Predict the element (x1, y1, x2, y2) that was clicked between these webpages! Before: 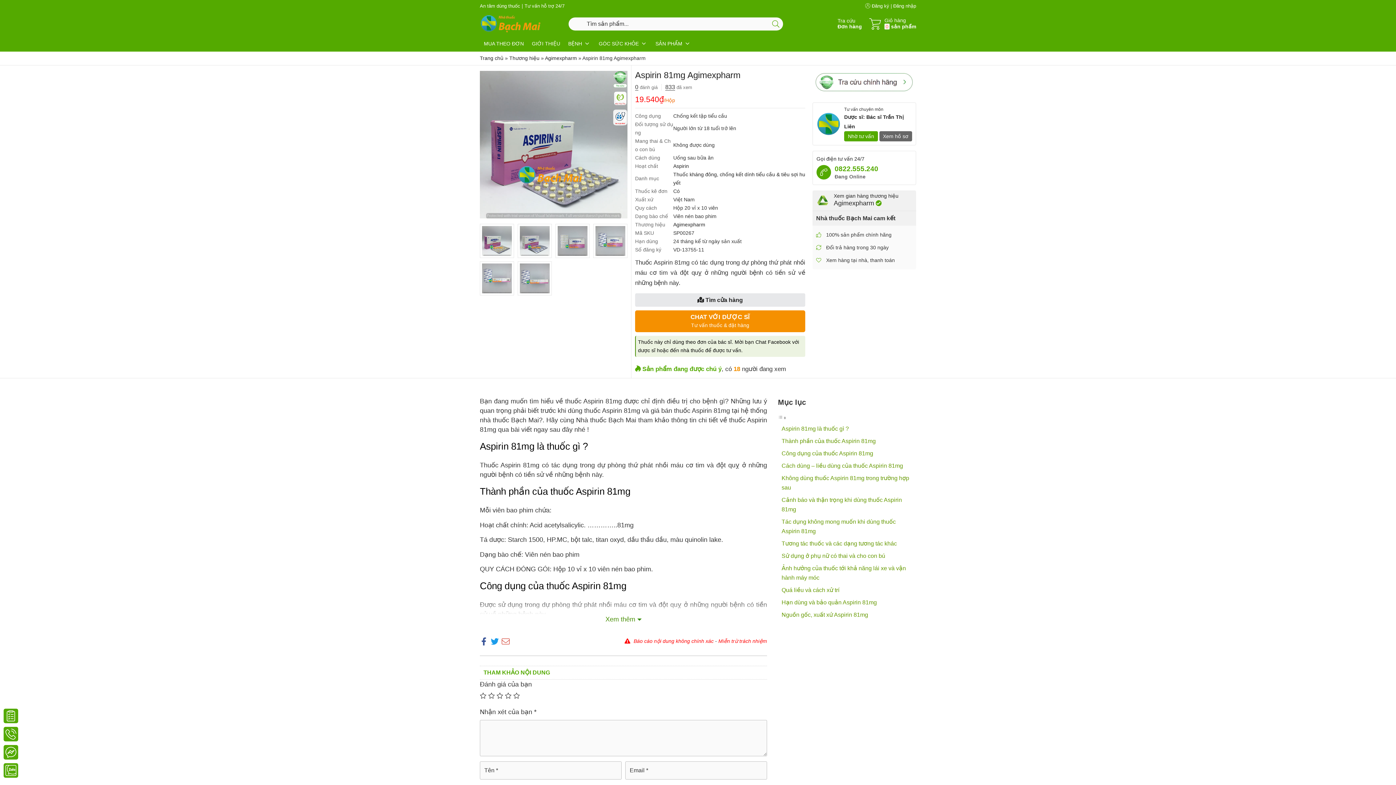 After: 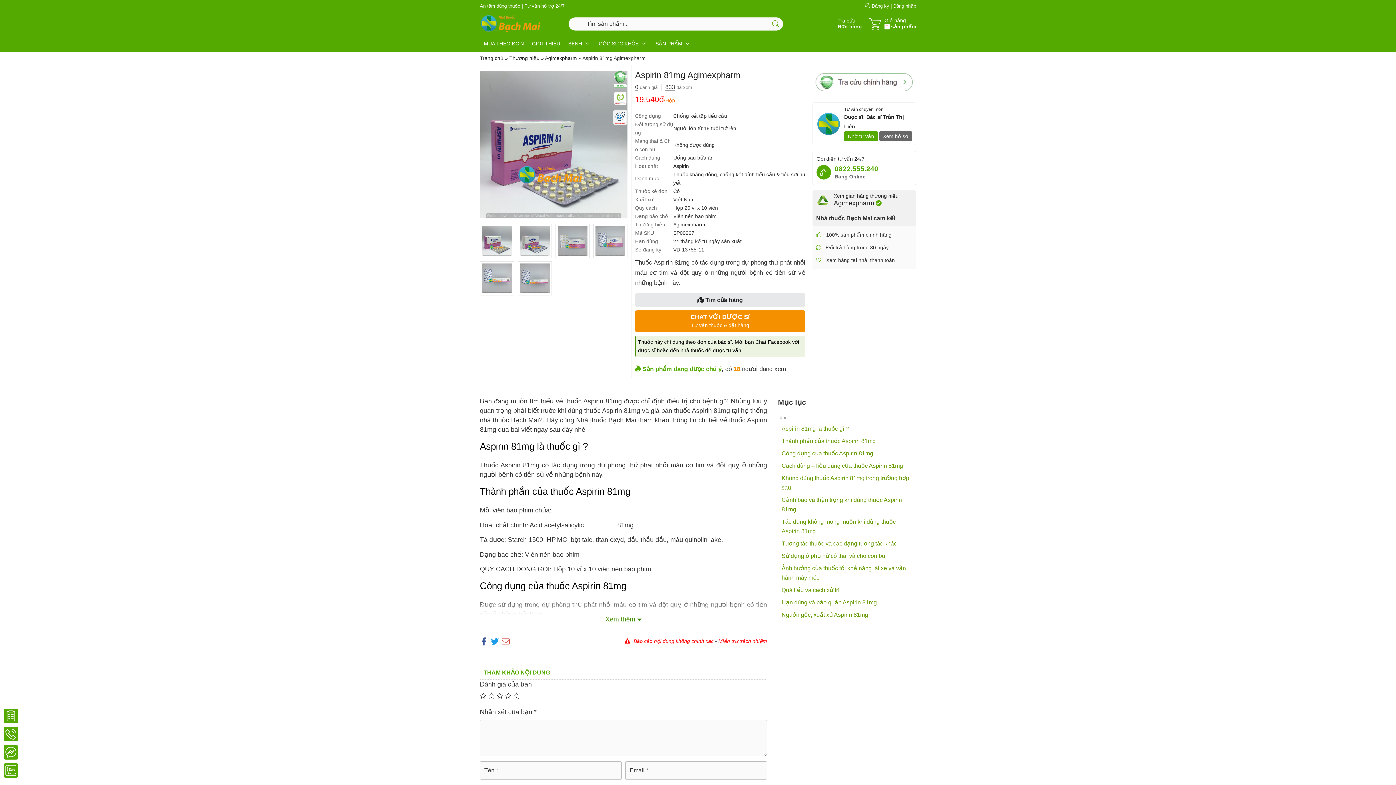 Action: bbox: (781, 438, 876, 444) label: Thành phần của thuốc Aspirin 81mg